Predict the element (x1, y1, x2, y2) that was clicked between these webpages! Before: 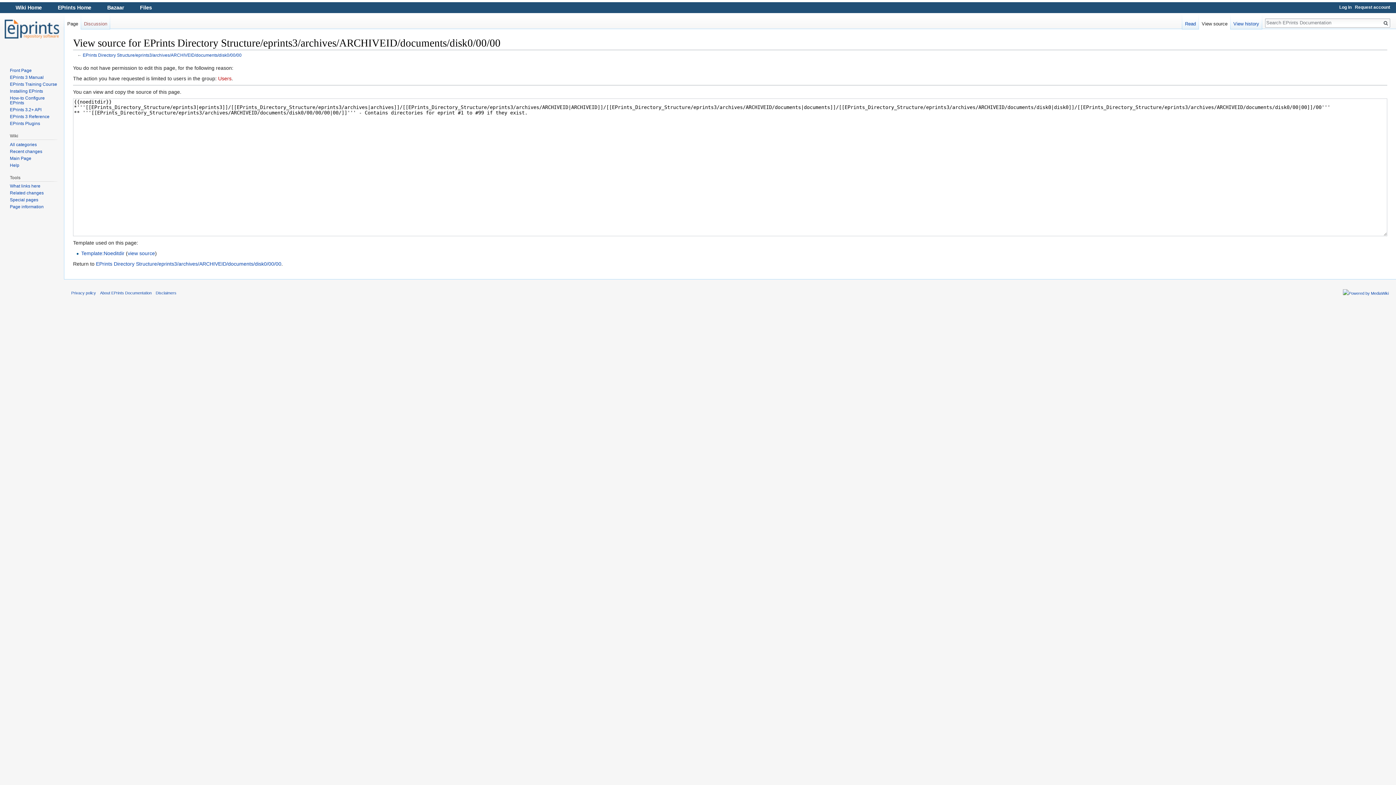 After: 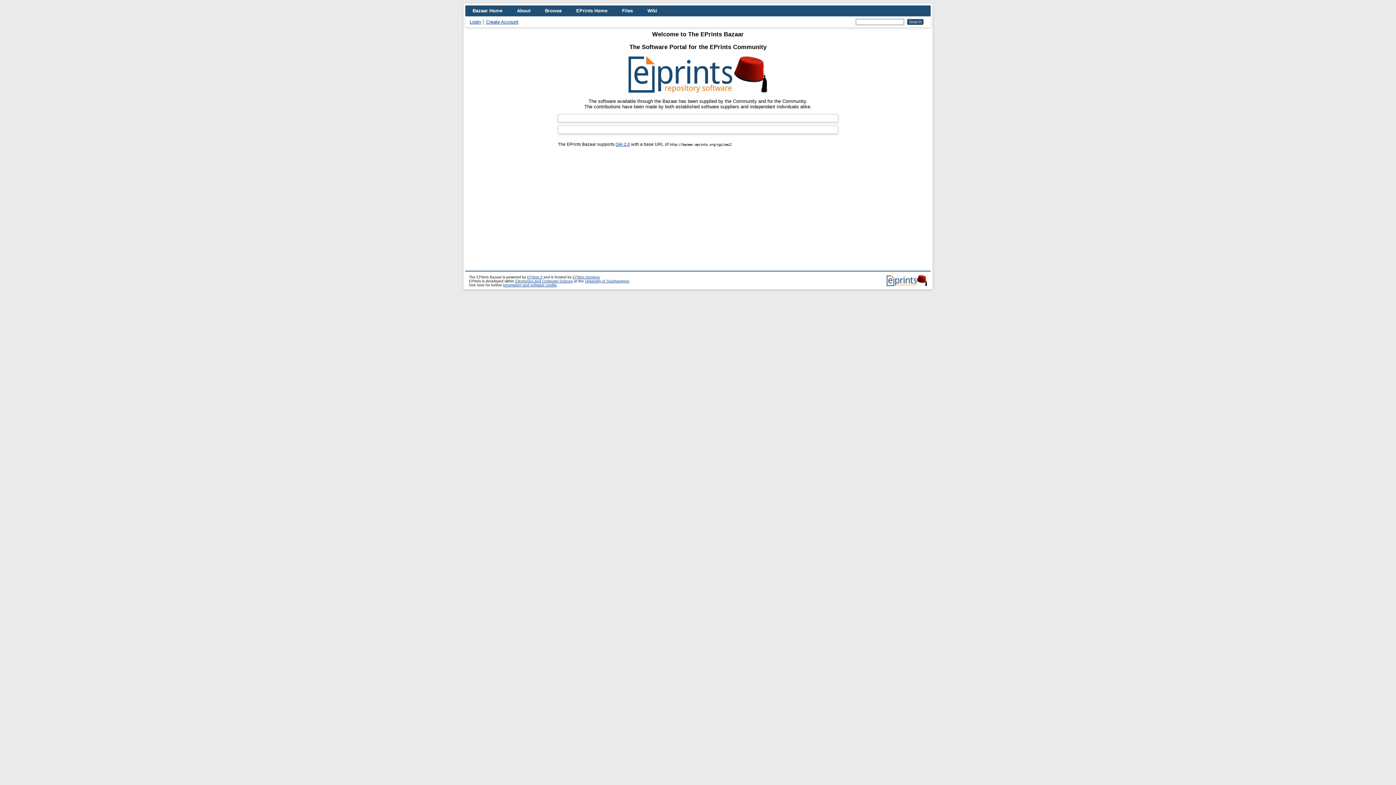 Action: label: Bazaar bbox: (107, 4, 124, 10)